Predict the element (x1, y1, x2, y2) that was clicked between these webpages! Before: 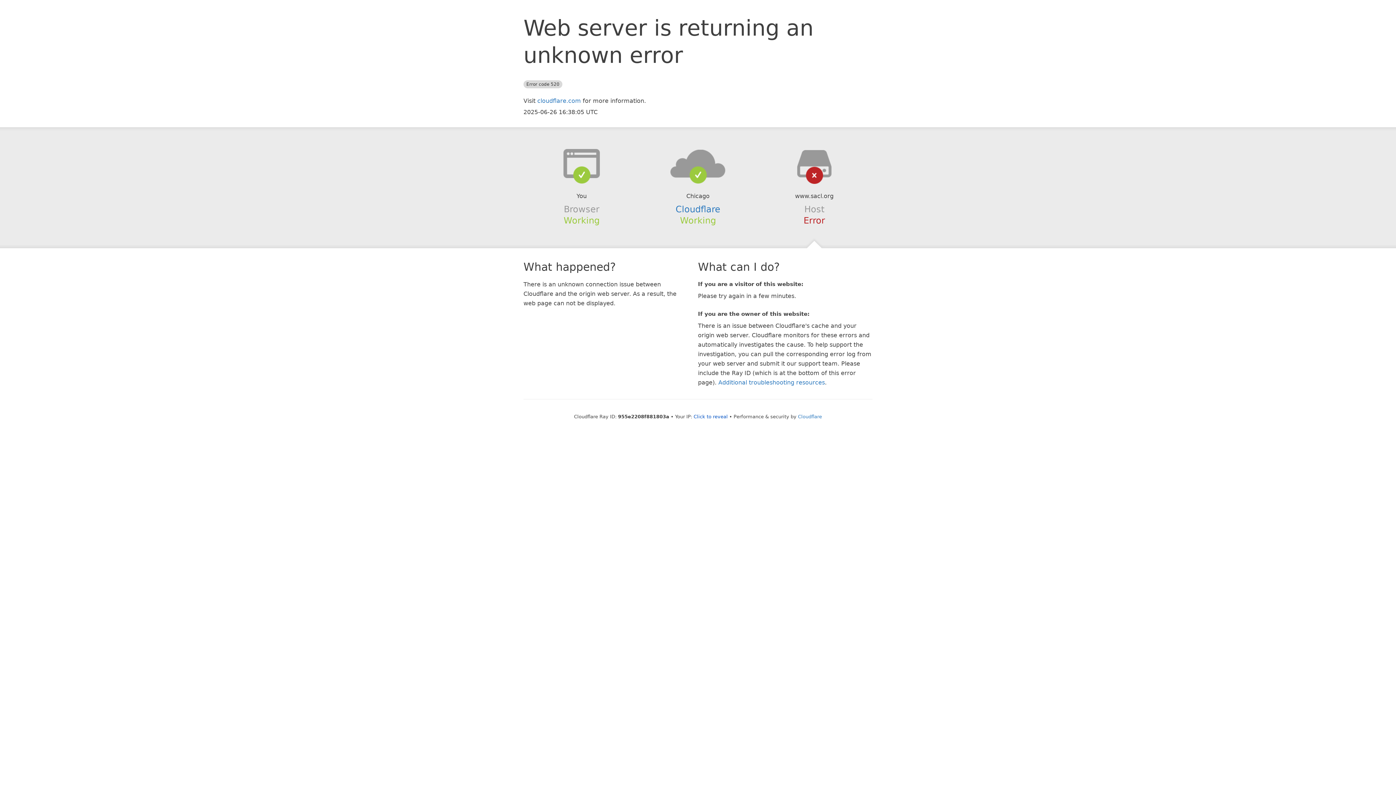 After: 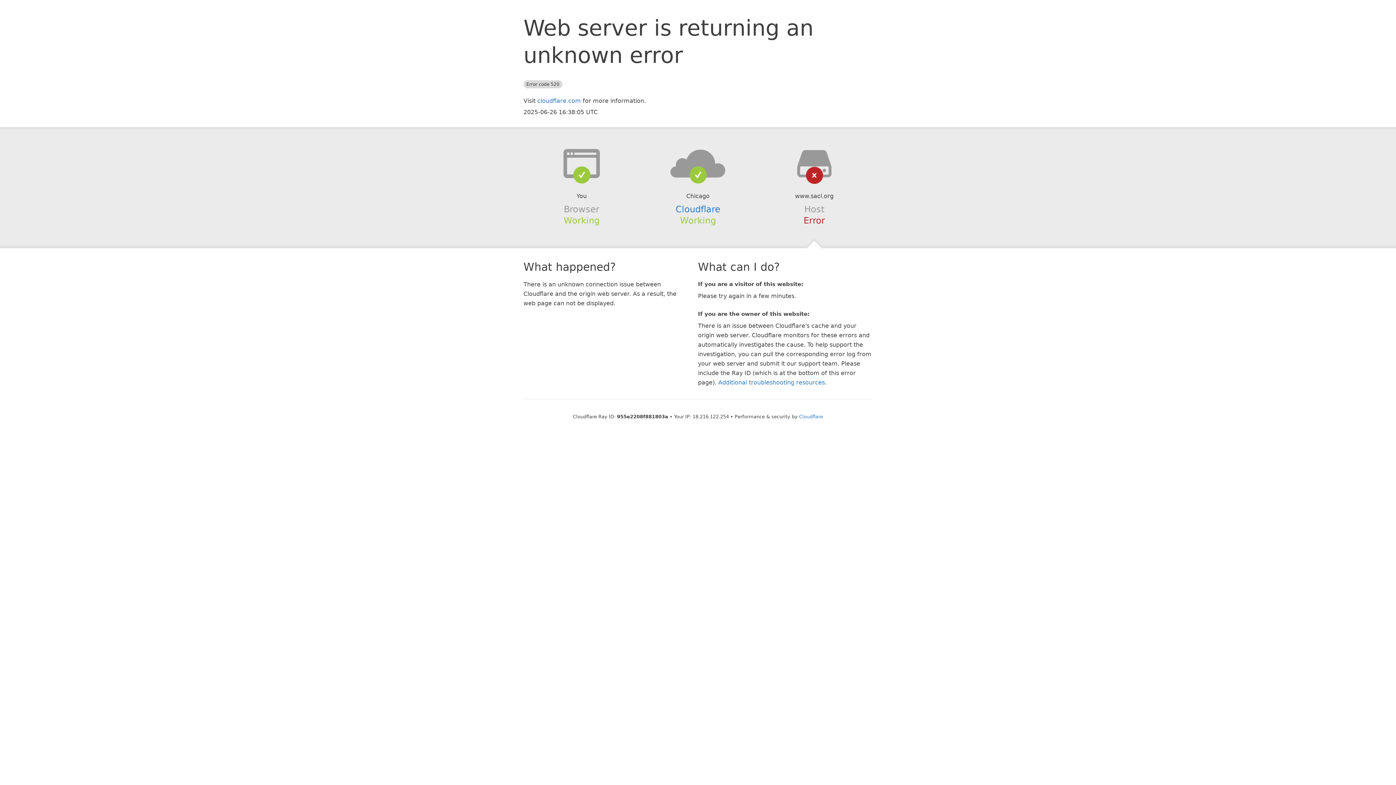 Action: label: Click to reveal bbox: (693, 414, 728, 419)